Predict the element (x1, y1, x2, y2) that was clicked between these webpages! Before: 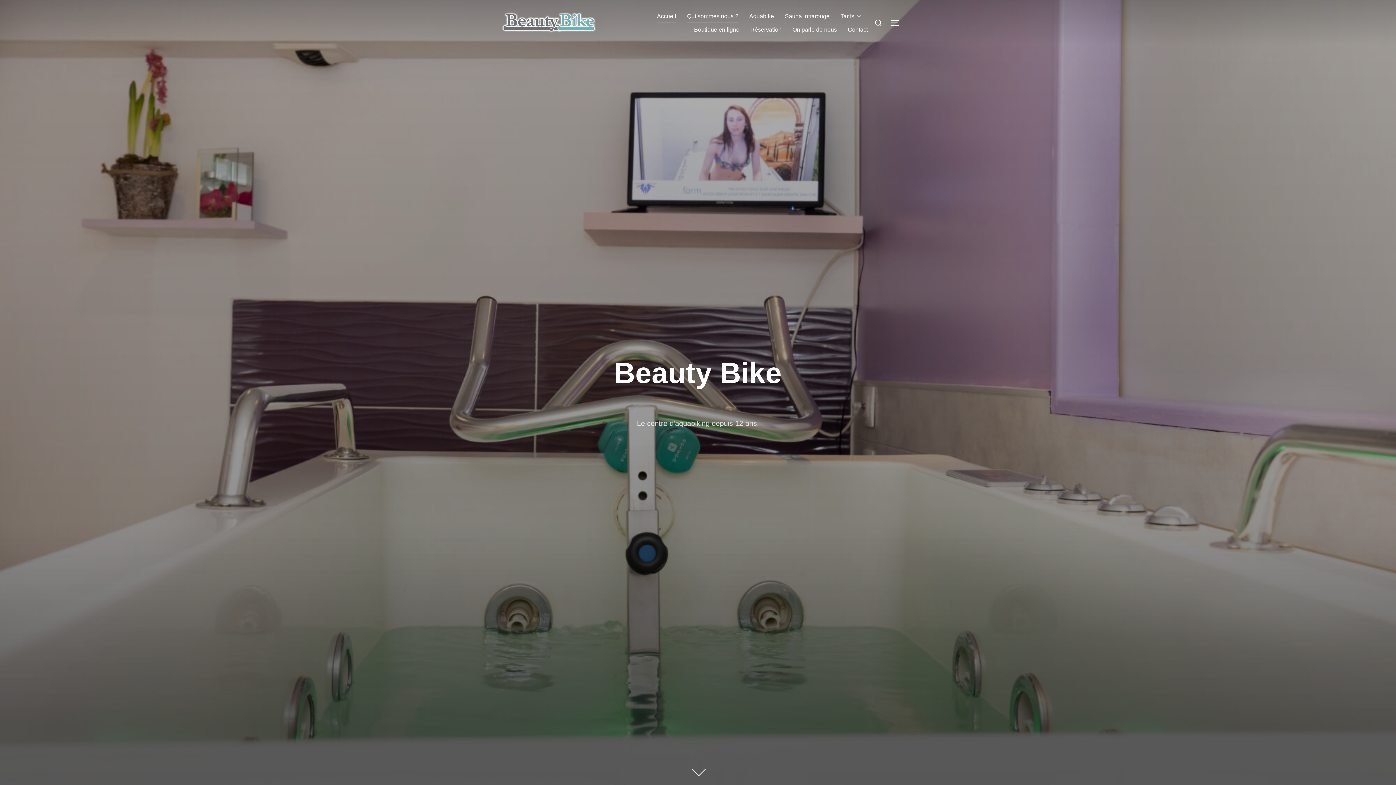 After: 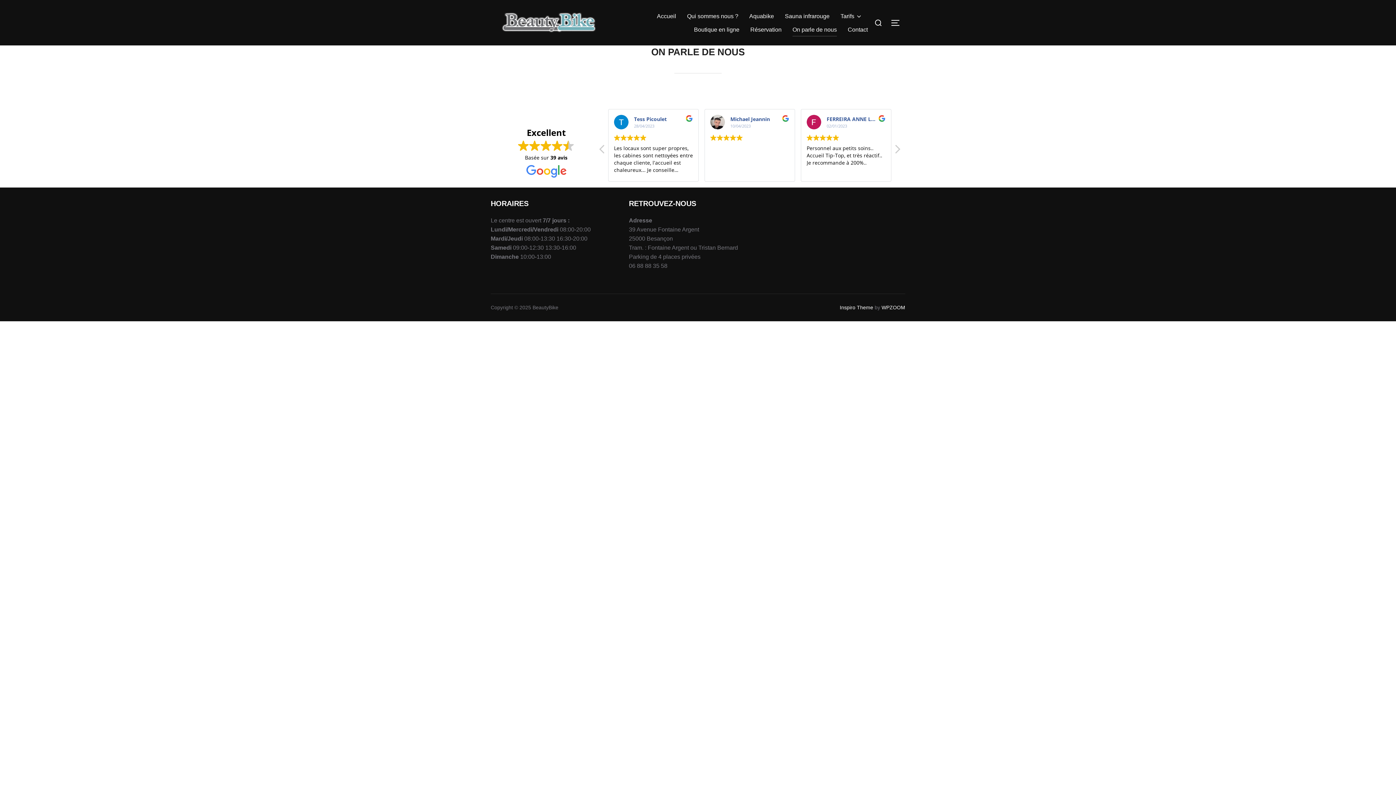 Action: label: On parle de nous bbox: (792, 22, 837, 36)